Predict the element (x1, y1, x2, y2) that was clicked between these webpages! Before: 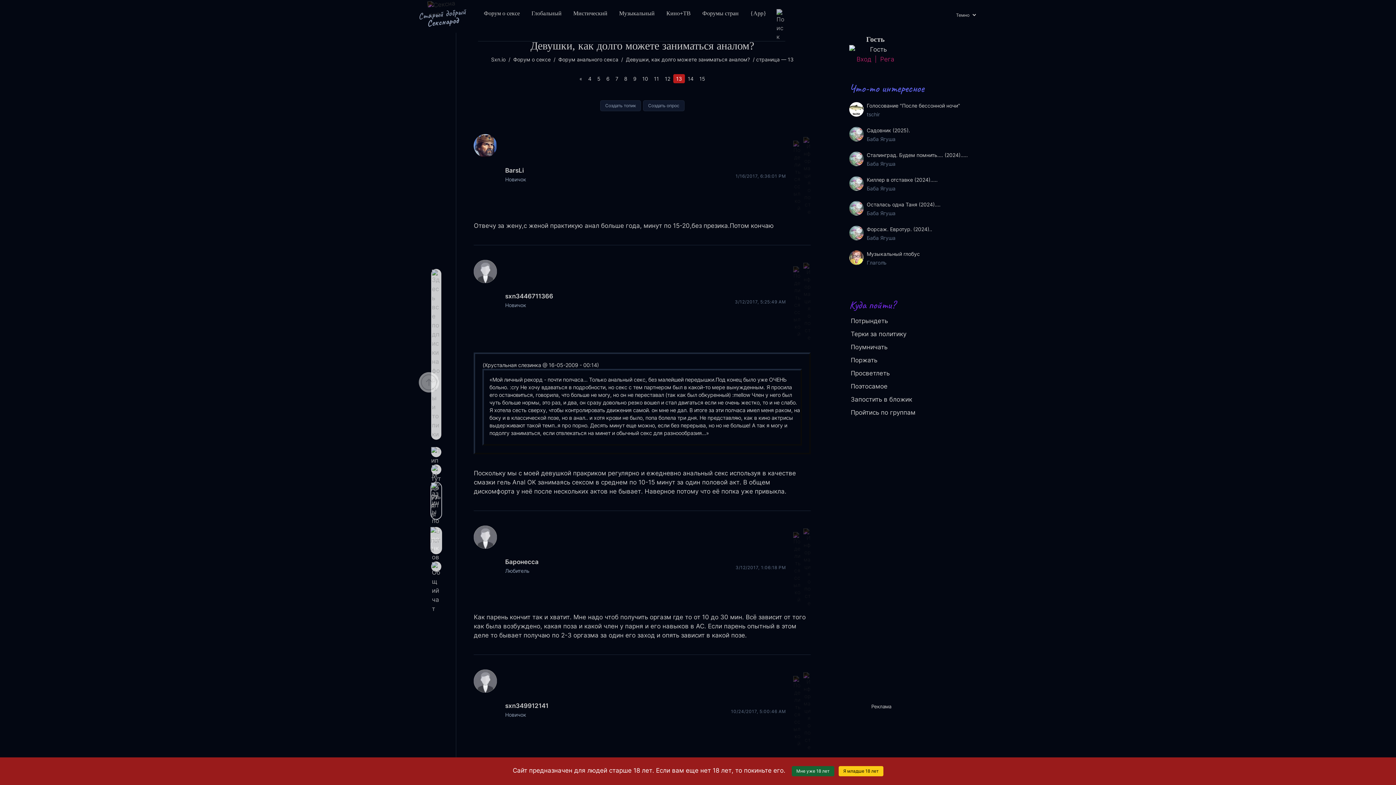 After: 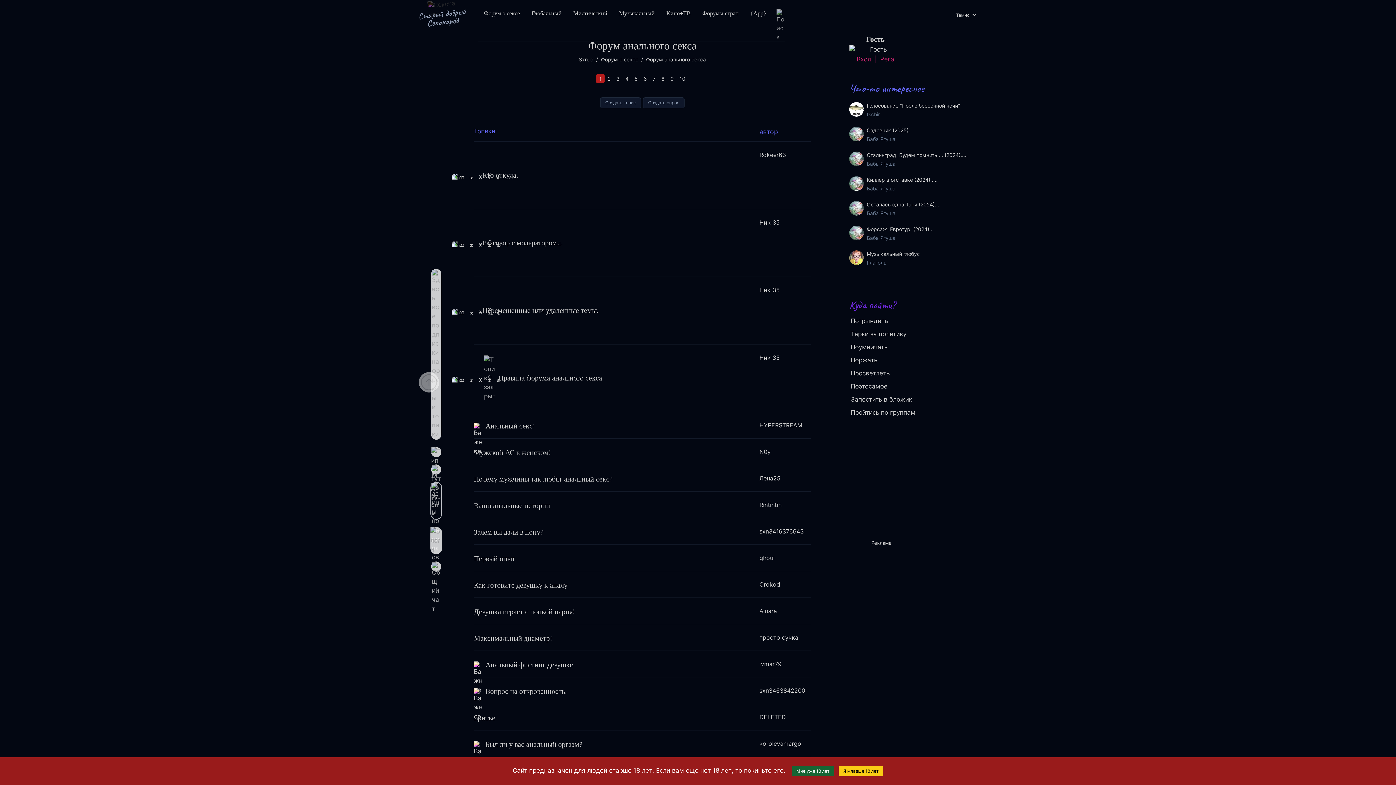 Action: bbox: (558, 56, 618, 62) label: Форум анального секса